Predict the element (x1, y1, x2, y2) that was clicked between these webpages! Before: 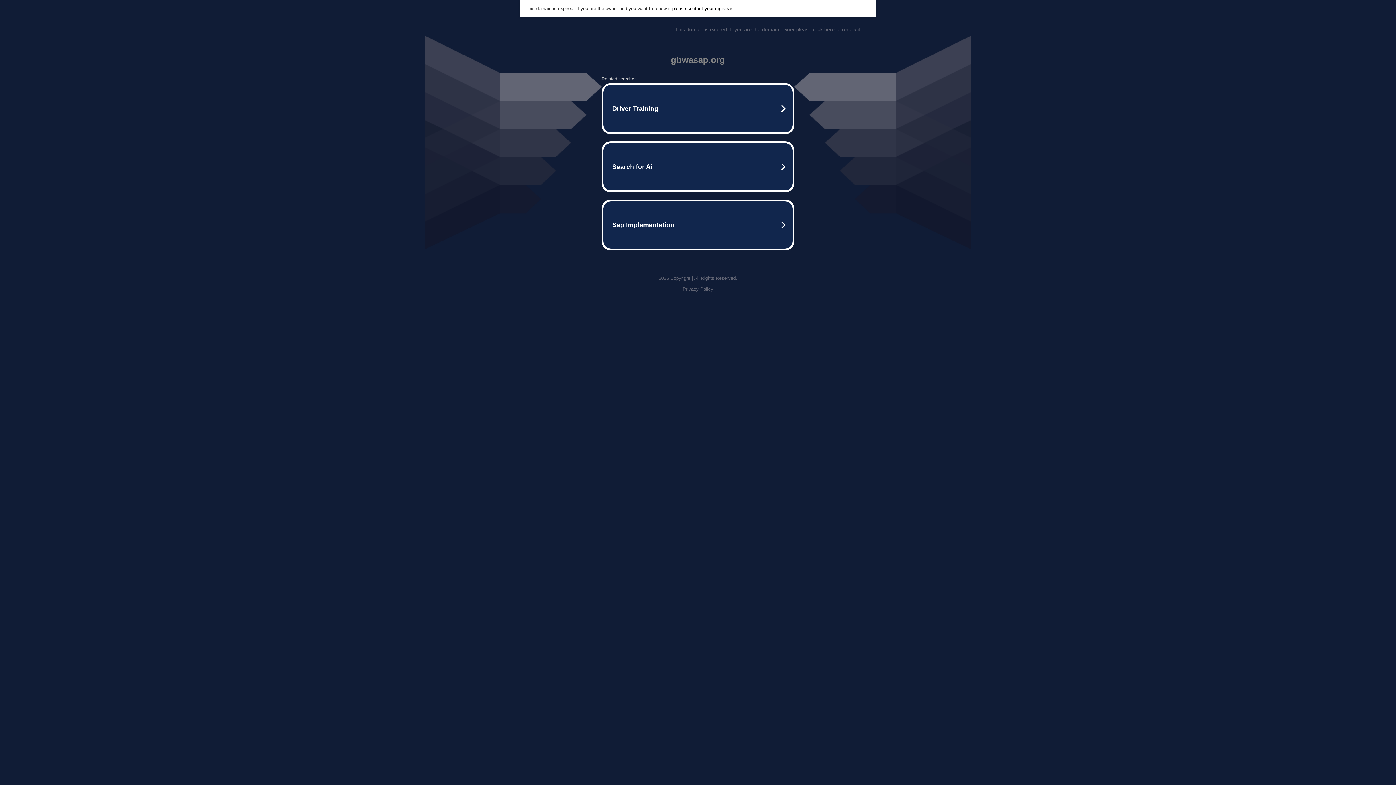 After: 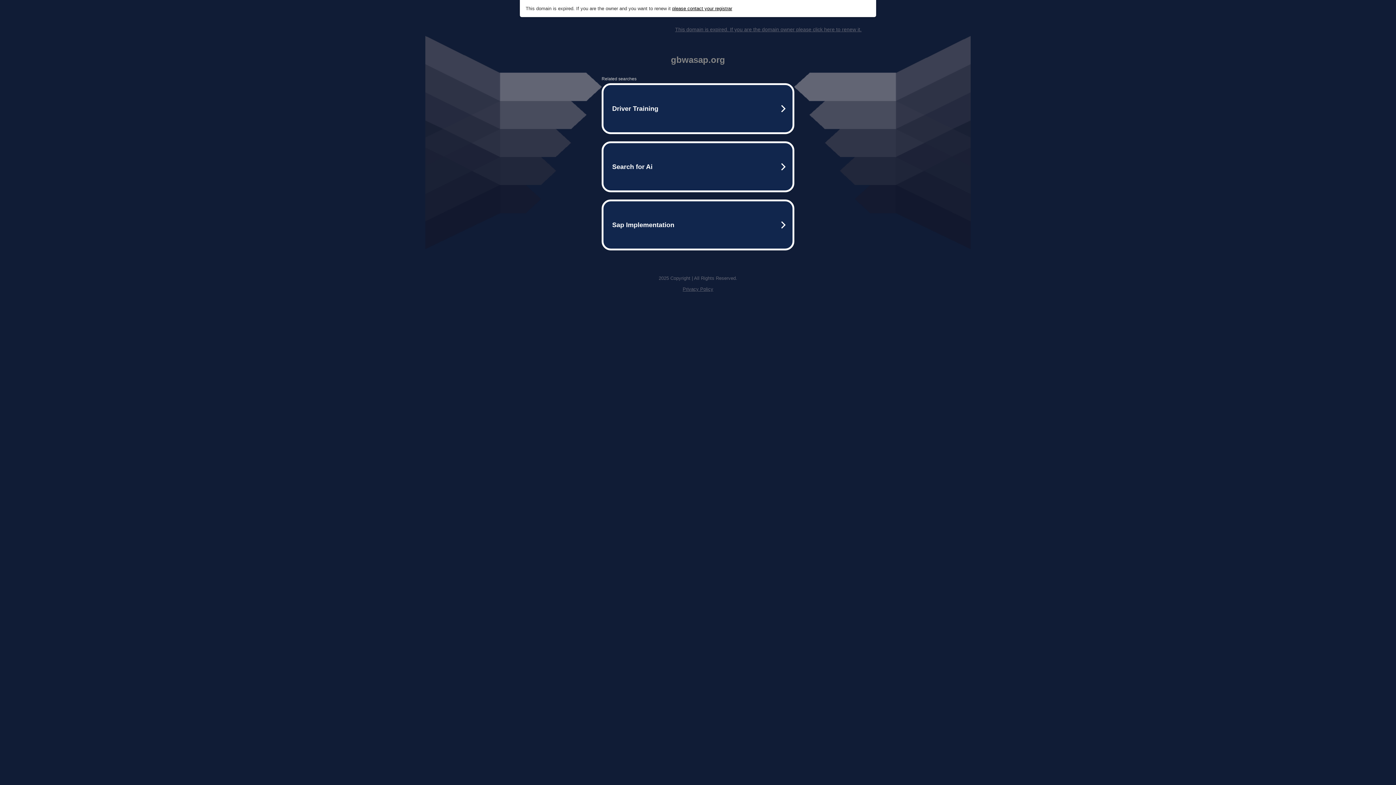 Action: bbox: (682, 286, 713, 292) label: Privacy Policy